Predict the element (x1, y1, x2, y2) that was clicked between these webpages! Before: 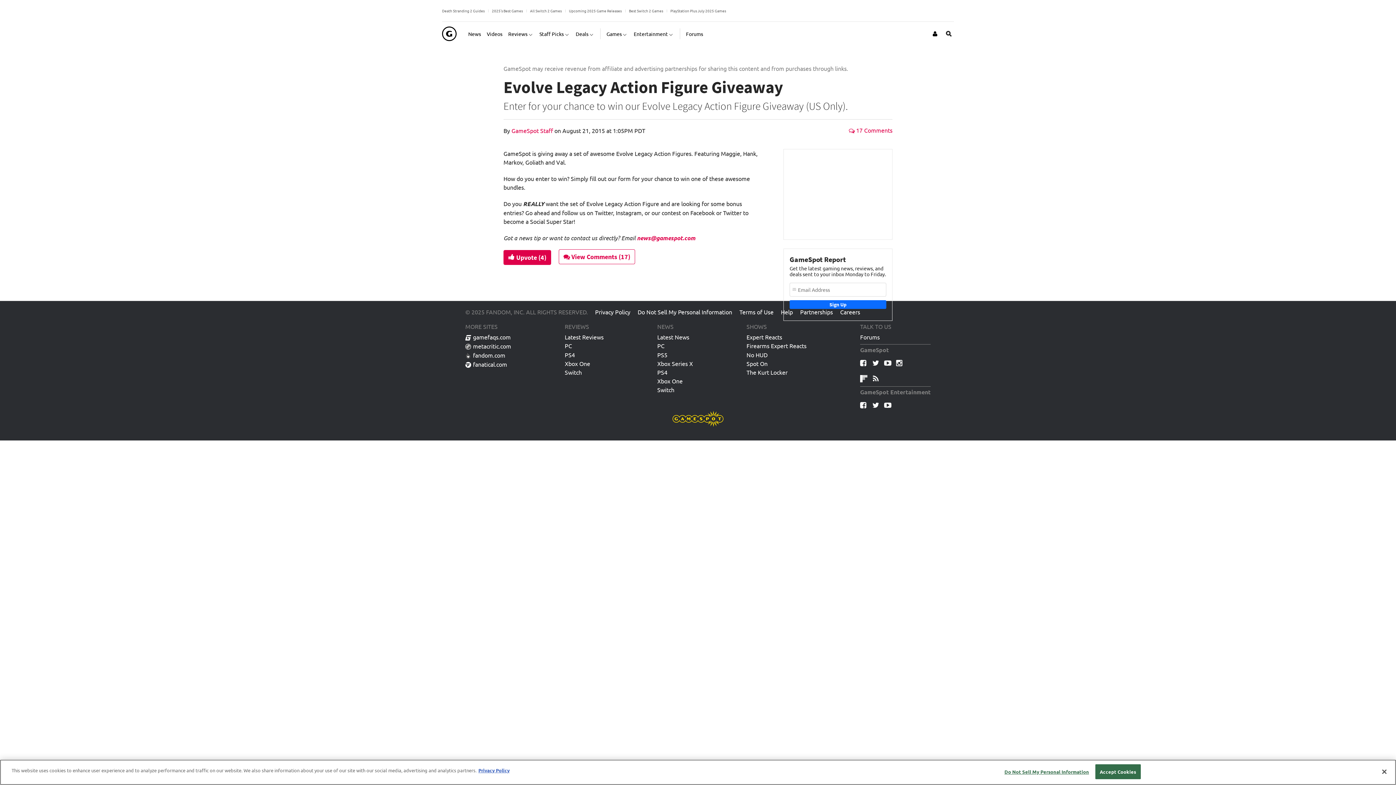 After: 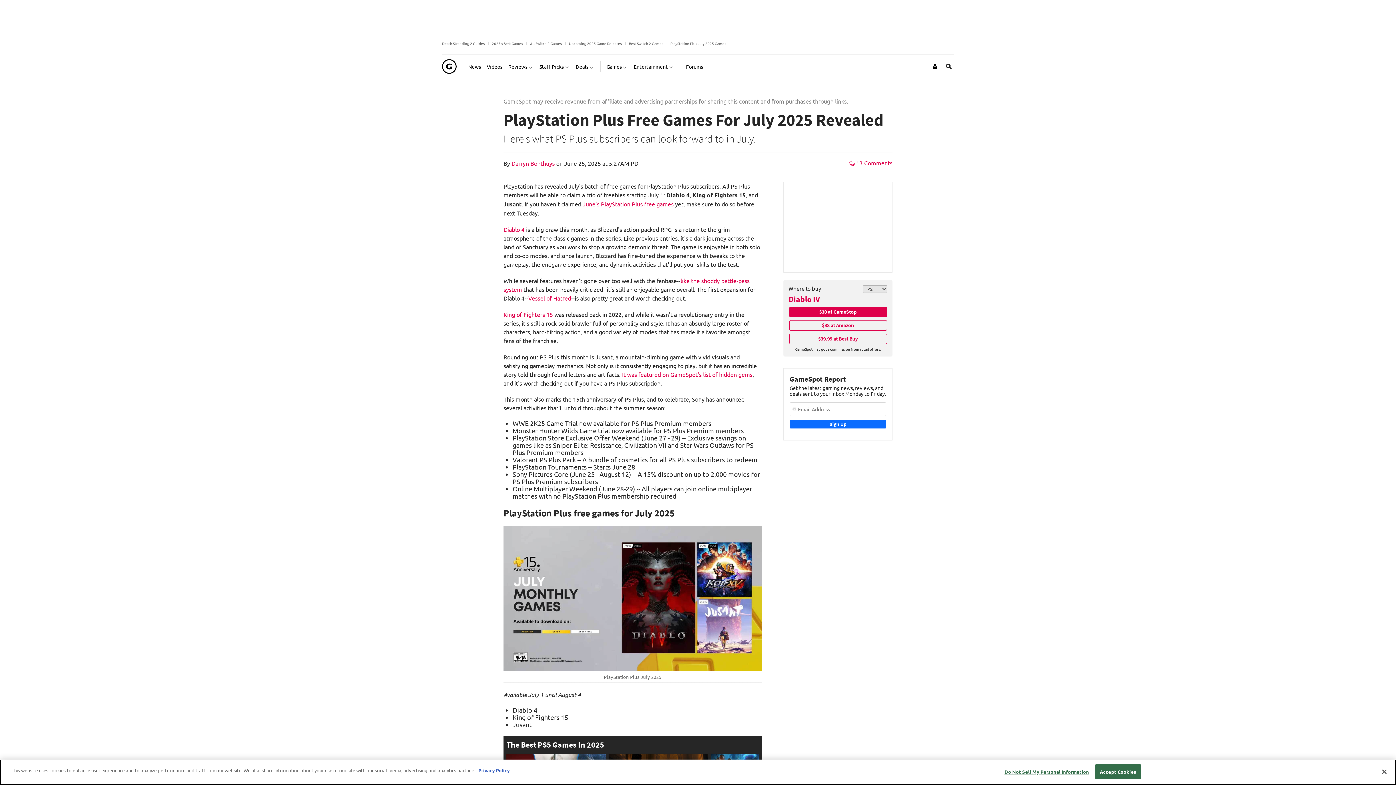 Action: bbox: (670, 7, 726, 13) label: PlayStation Plus July 2025 Games